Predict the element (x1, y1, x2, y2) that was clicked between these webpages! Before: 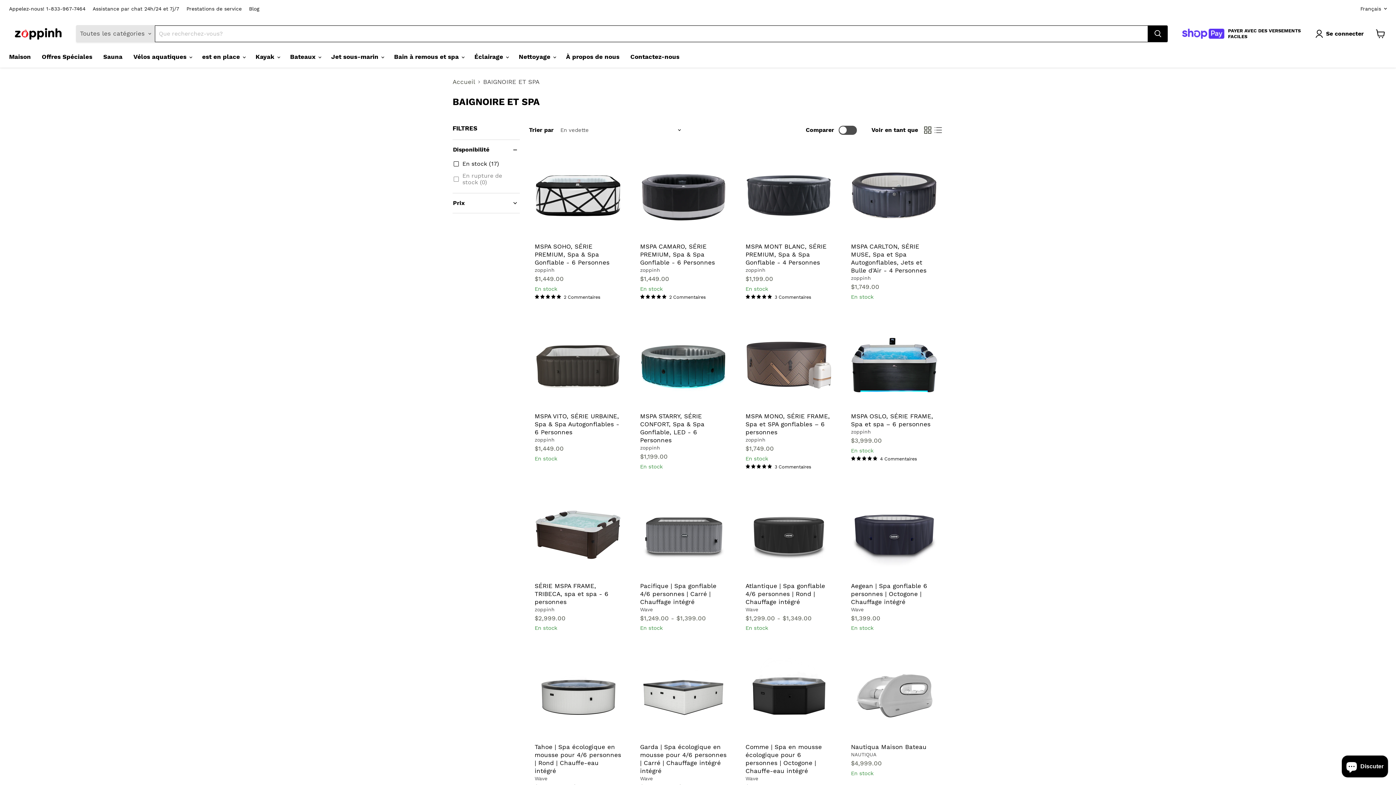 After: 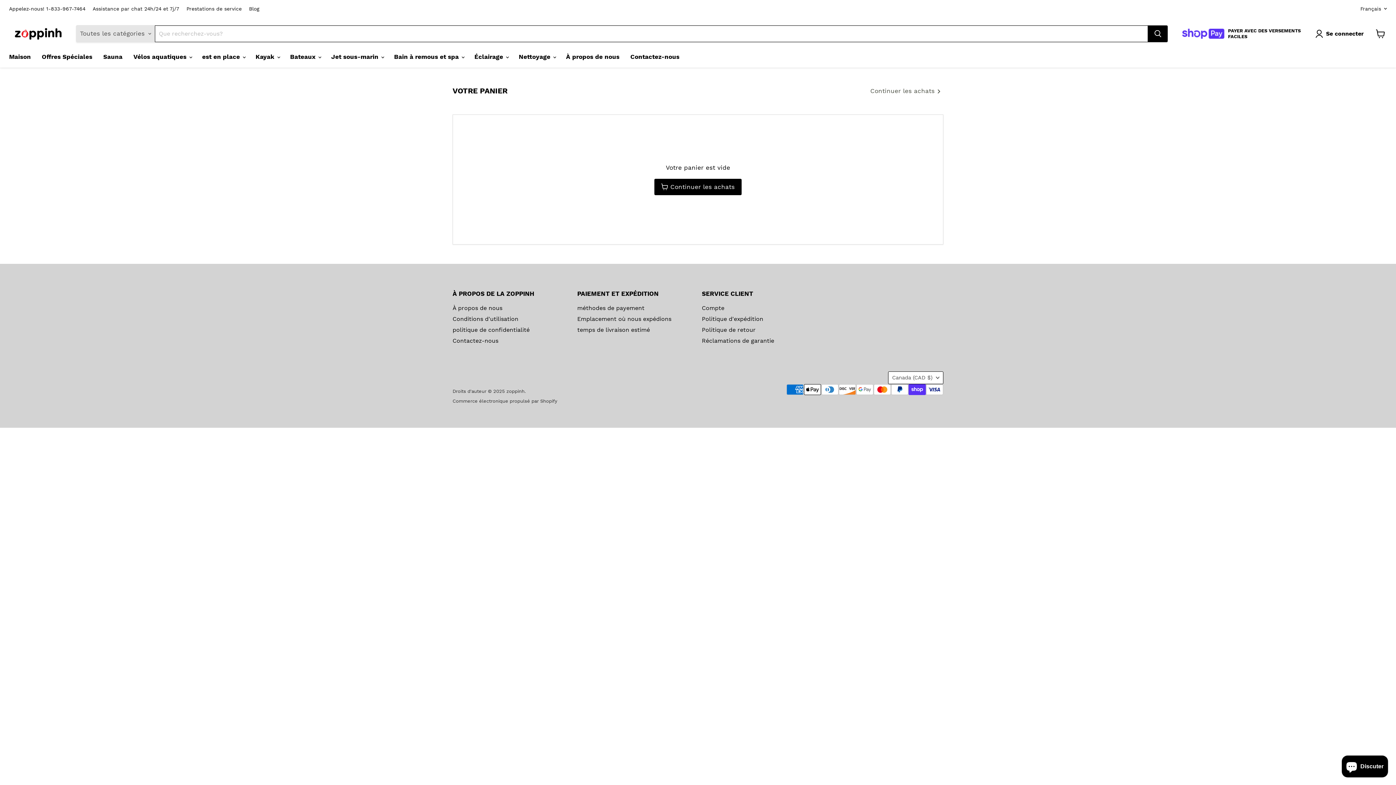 Action: label: Voir le panier bbox: (1372, 25, 1389, 41)